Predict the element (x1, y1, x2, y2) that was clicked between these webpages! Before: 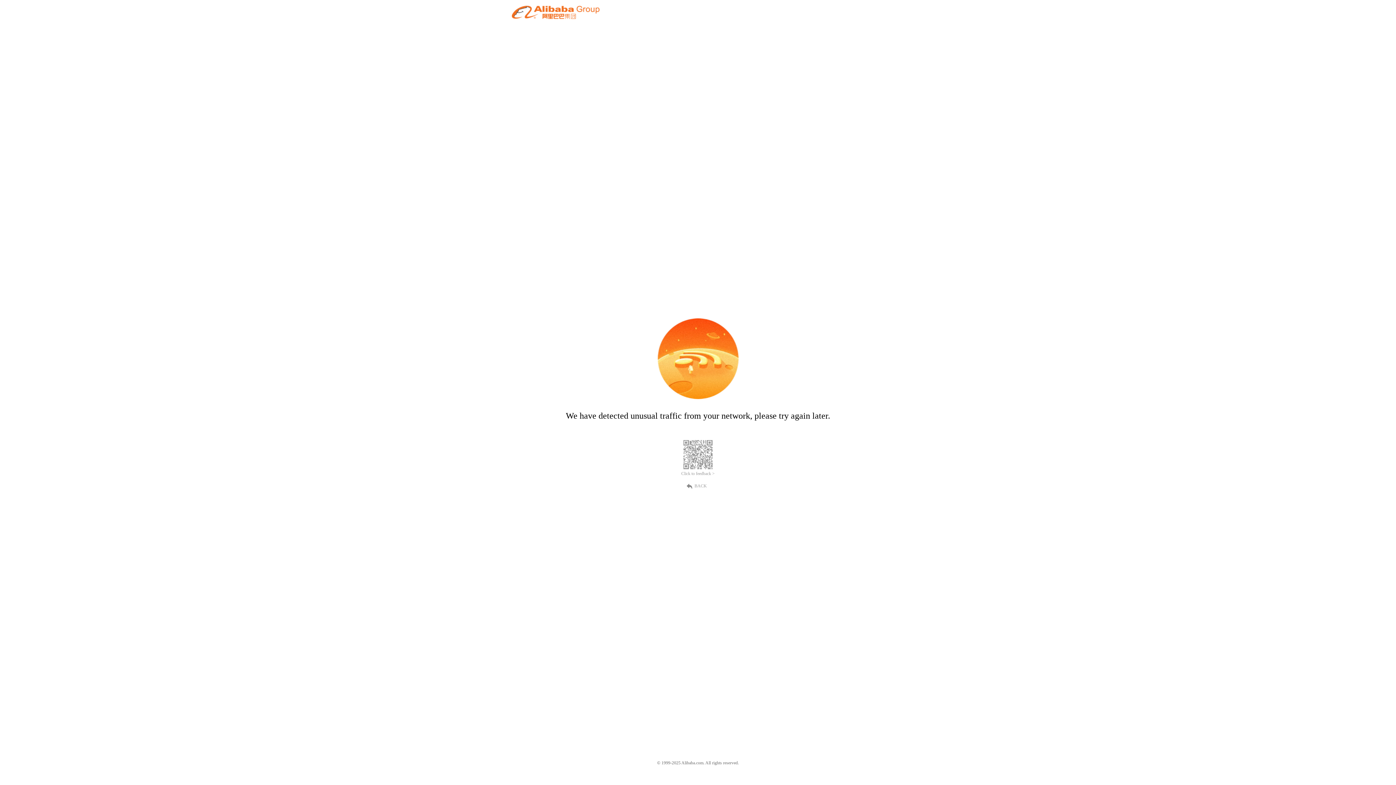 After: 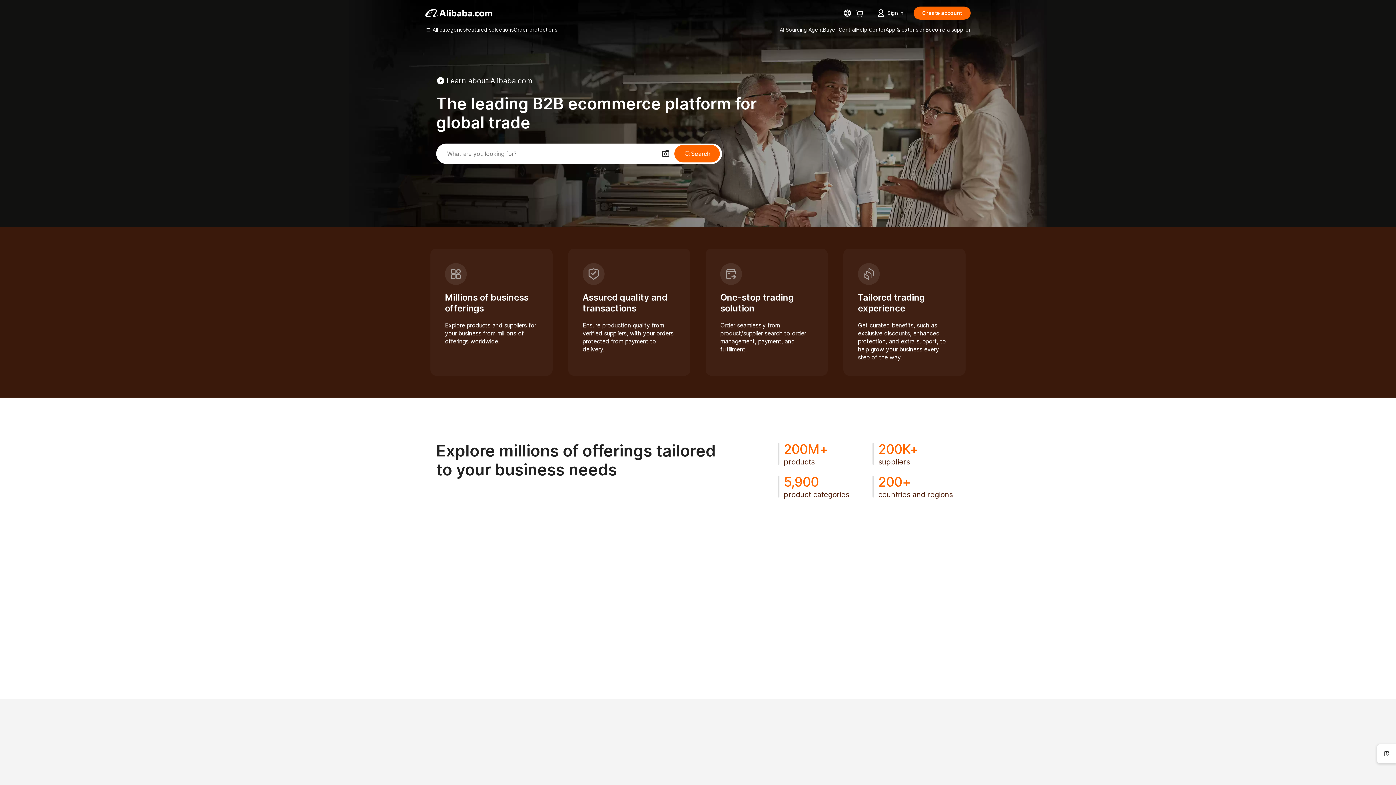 Action: bbox: (512, 12, 599, 21)